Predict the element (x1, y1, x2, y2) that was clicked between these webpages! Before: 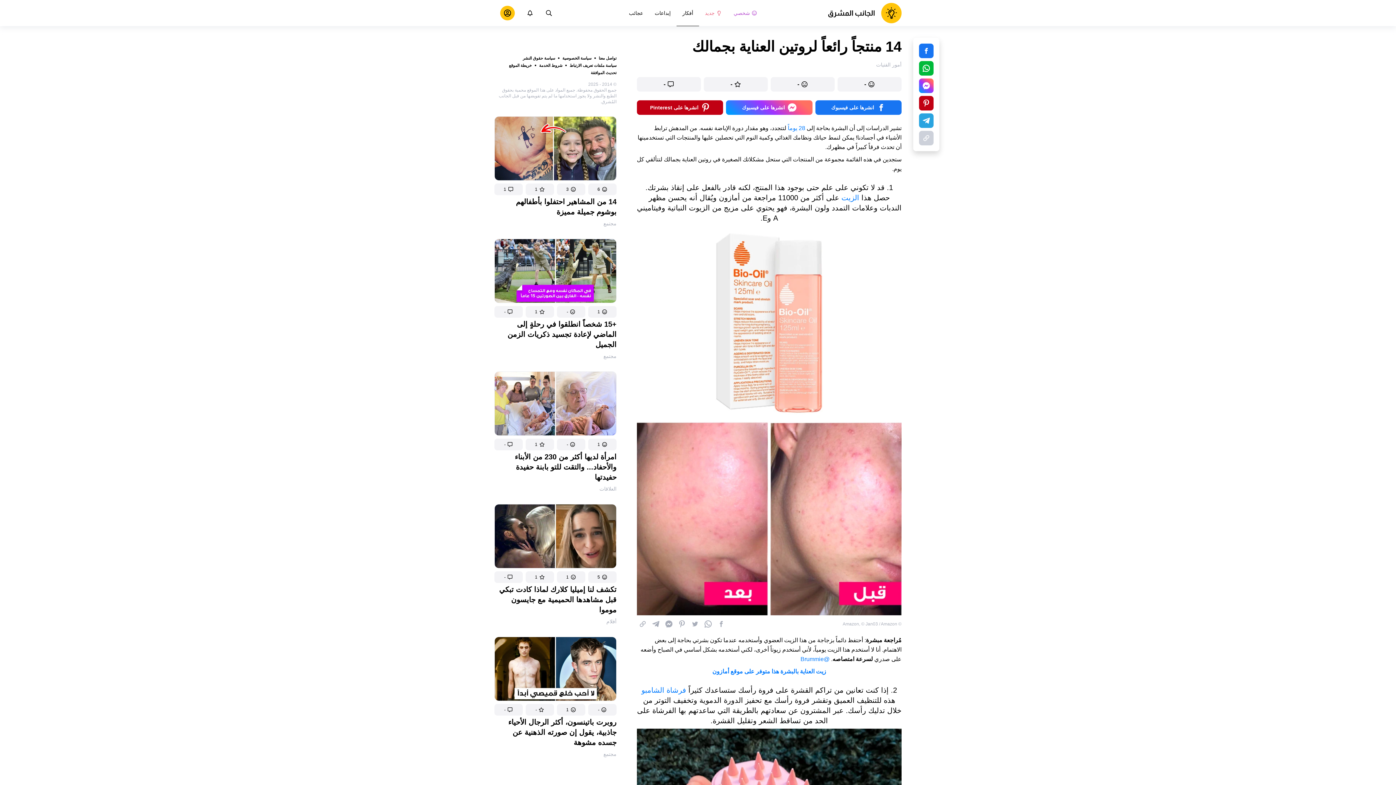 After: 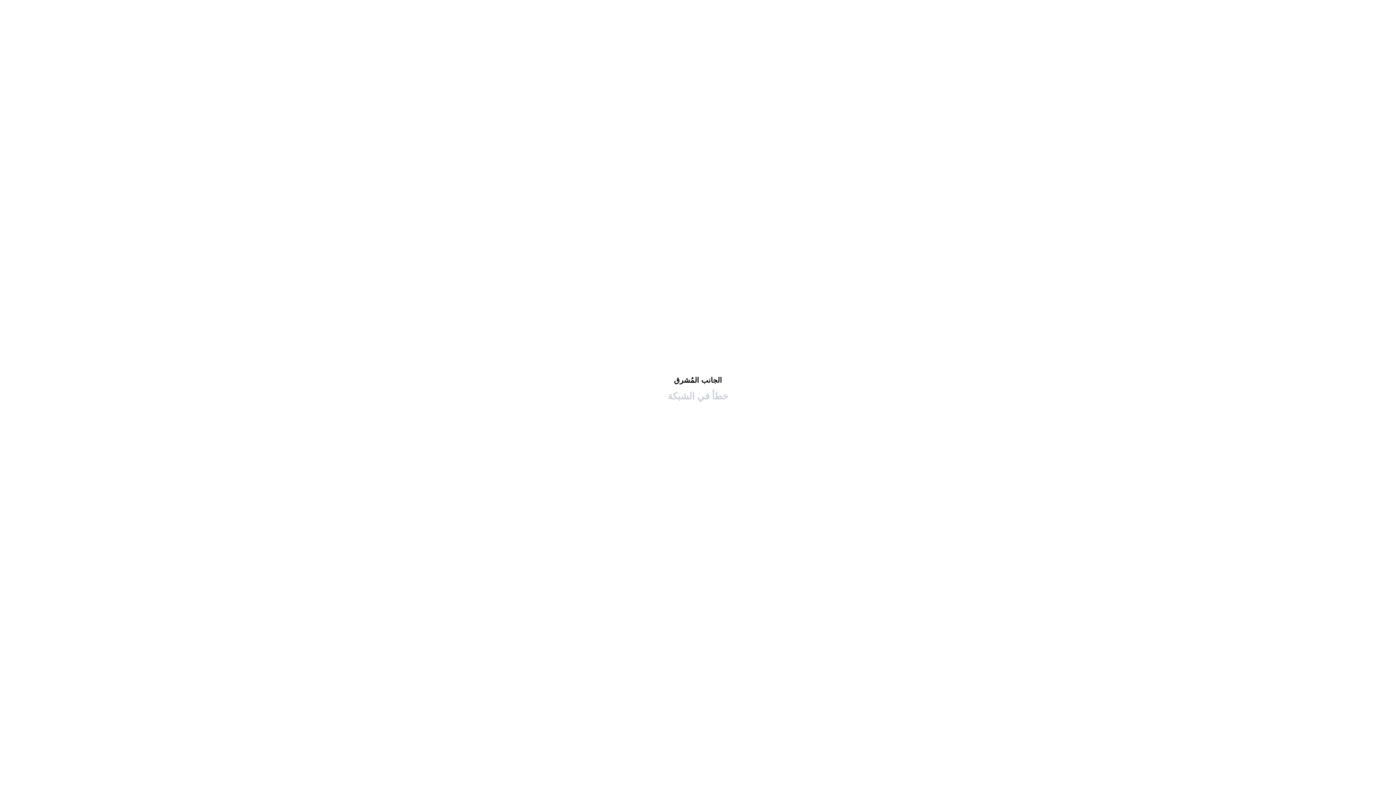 Action: bbox: (494, 637, 616, 701)